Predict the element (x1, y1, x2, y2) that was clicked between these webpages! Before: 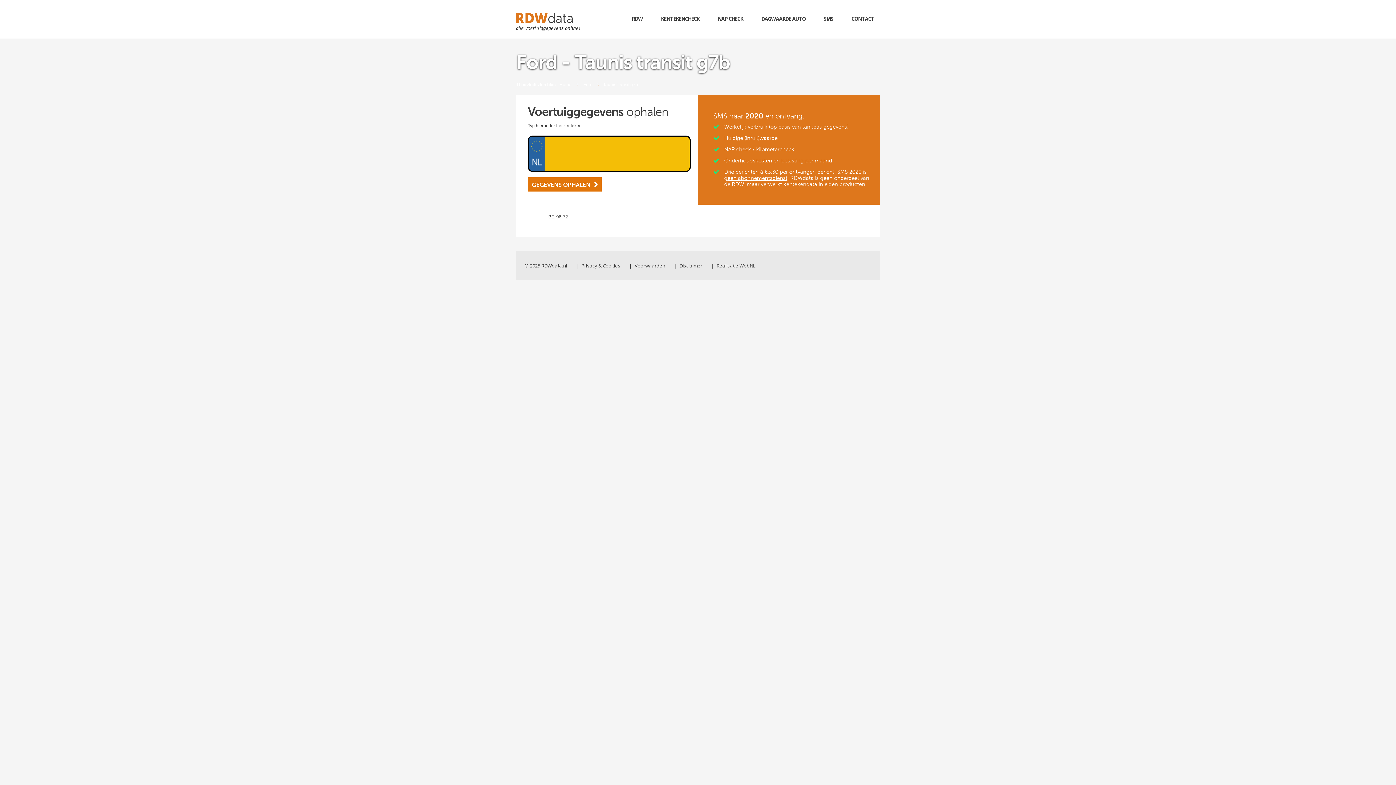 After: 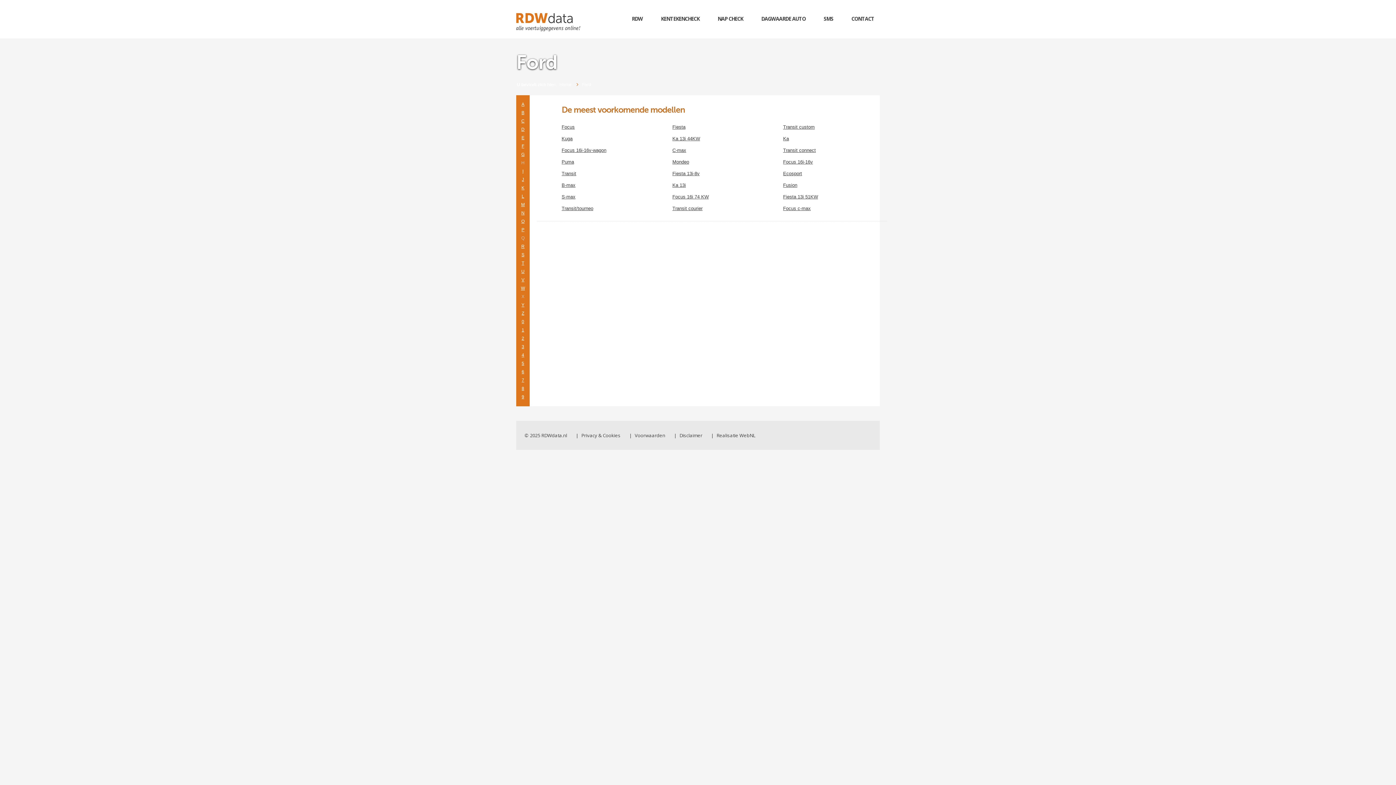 Action: label: Ford bbox: (583, 82, 592, 87)